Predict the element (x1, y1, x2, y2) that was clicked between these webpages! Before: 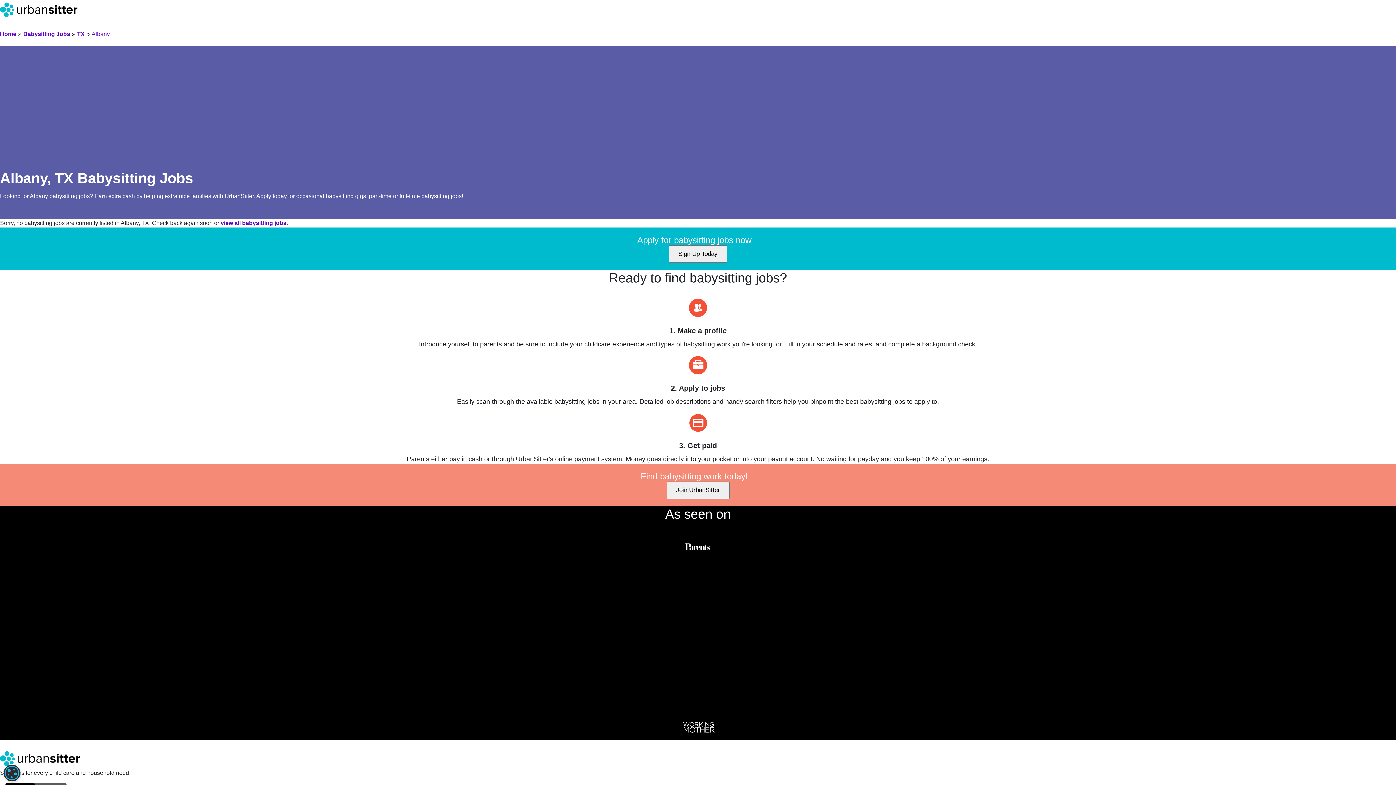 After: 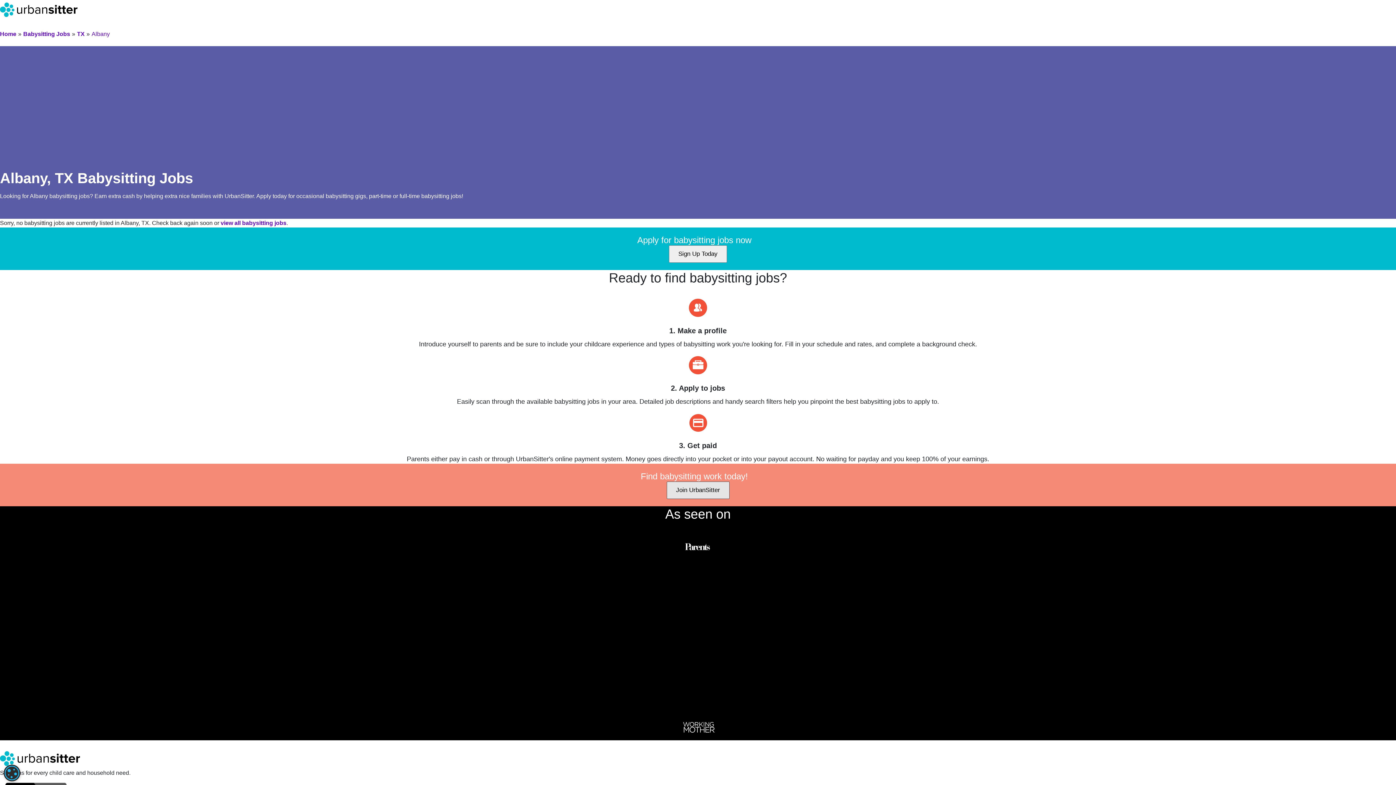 Action: bbox: (666, 481, 729, 499) label: Join UrbanSitter